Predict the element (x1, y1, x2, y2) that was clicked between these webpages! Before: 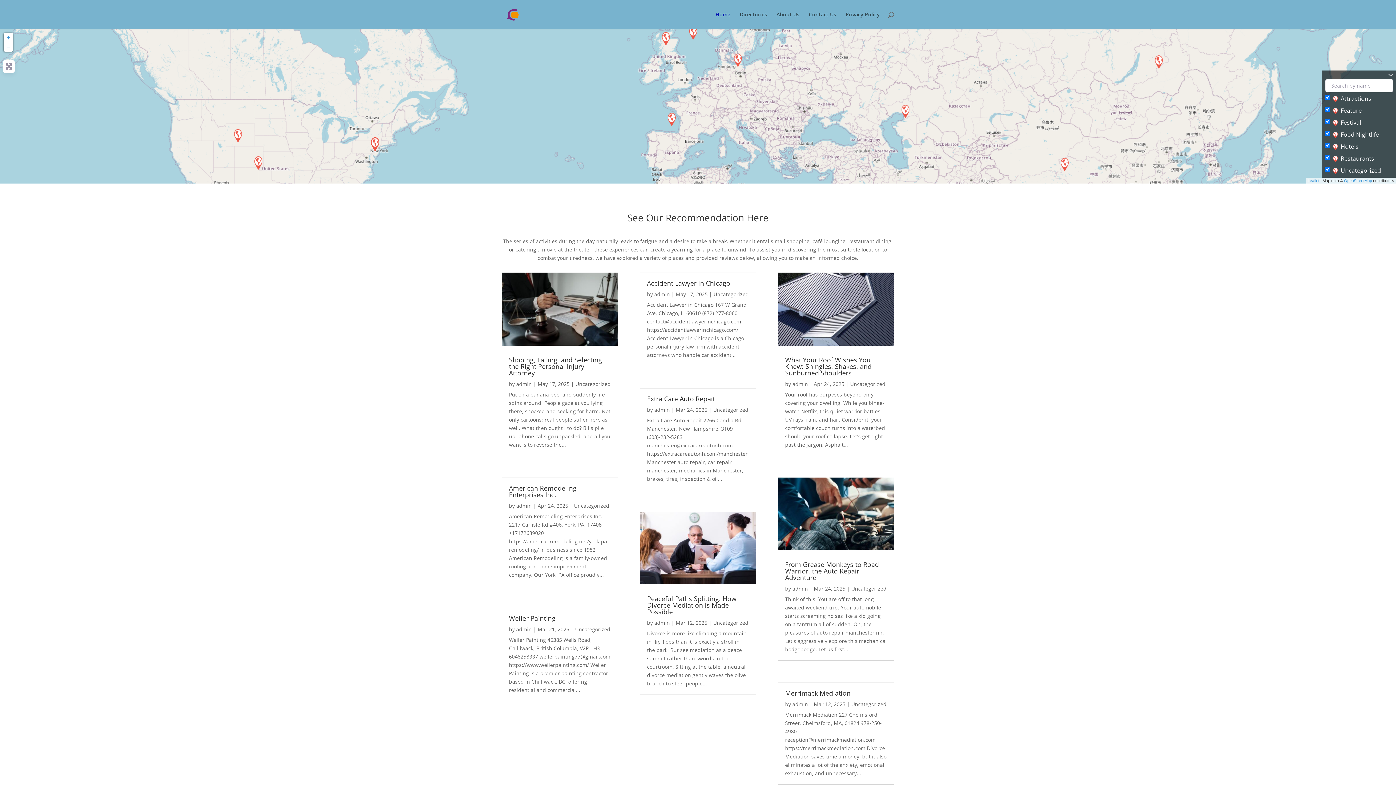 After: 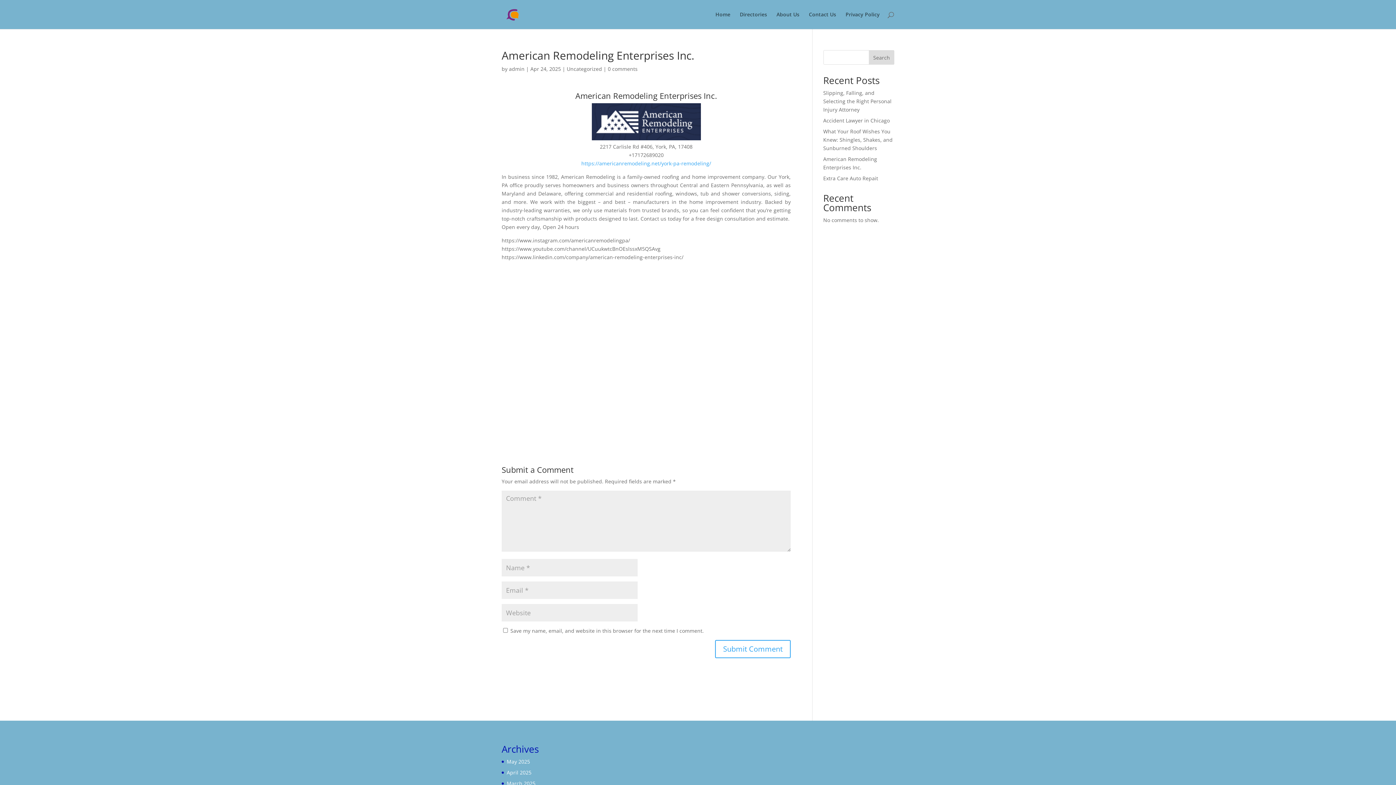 Action: bbox: (509, 484, 576, 499) label: American Remodeling Enterprises Inc.